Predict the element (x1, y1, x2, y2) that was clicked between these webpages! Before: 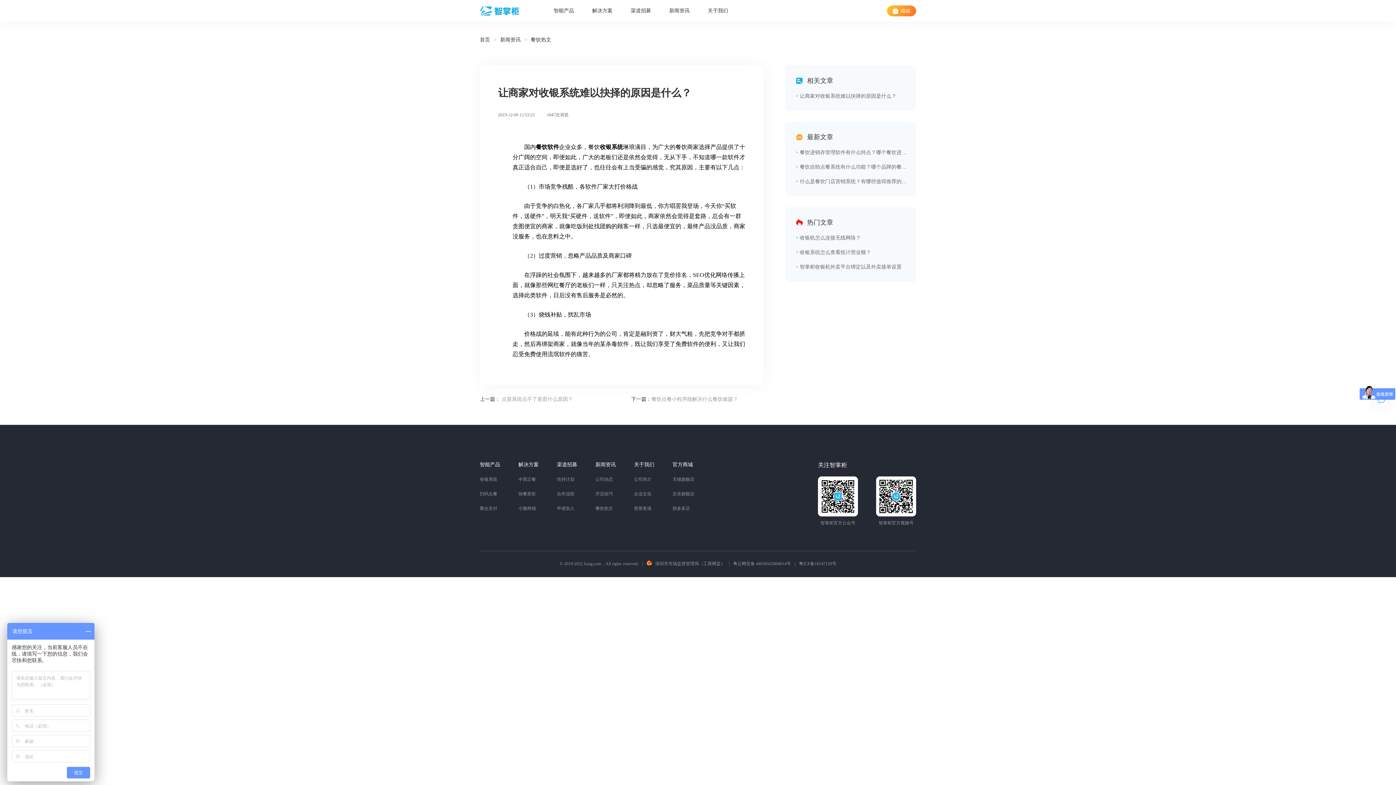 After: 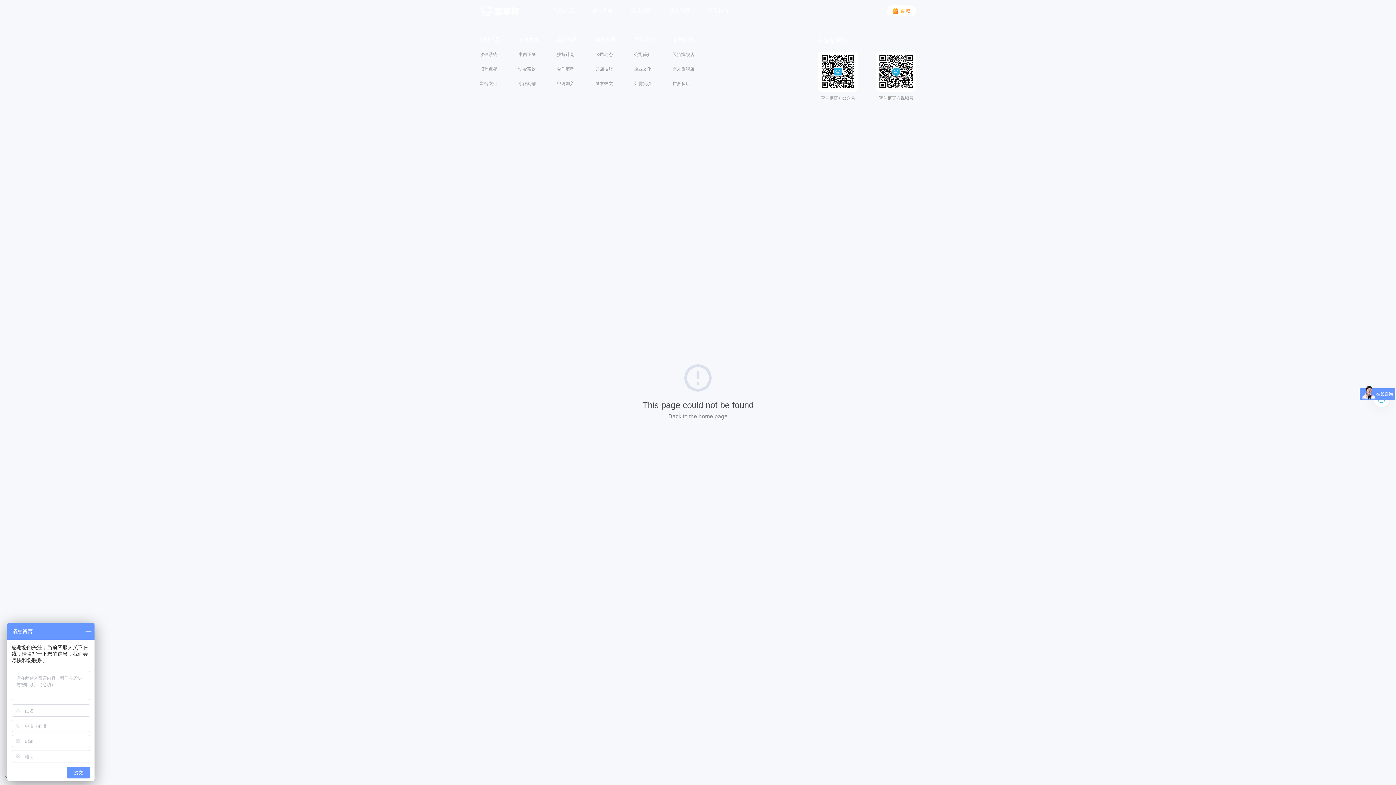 Action: bbox: (500, 37, 520, 42) label: 新闻资讯